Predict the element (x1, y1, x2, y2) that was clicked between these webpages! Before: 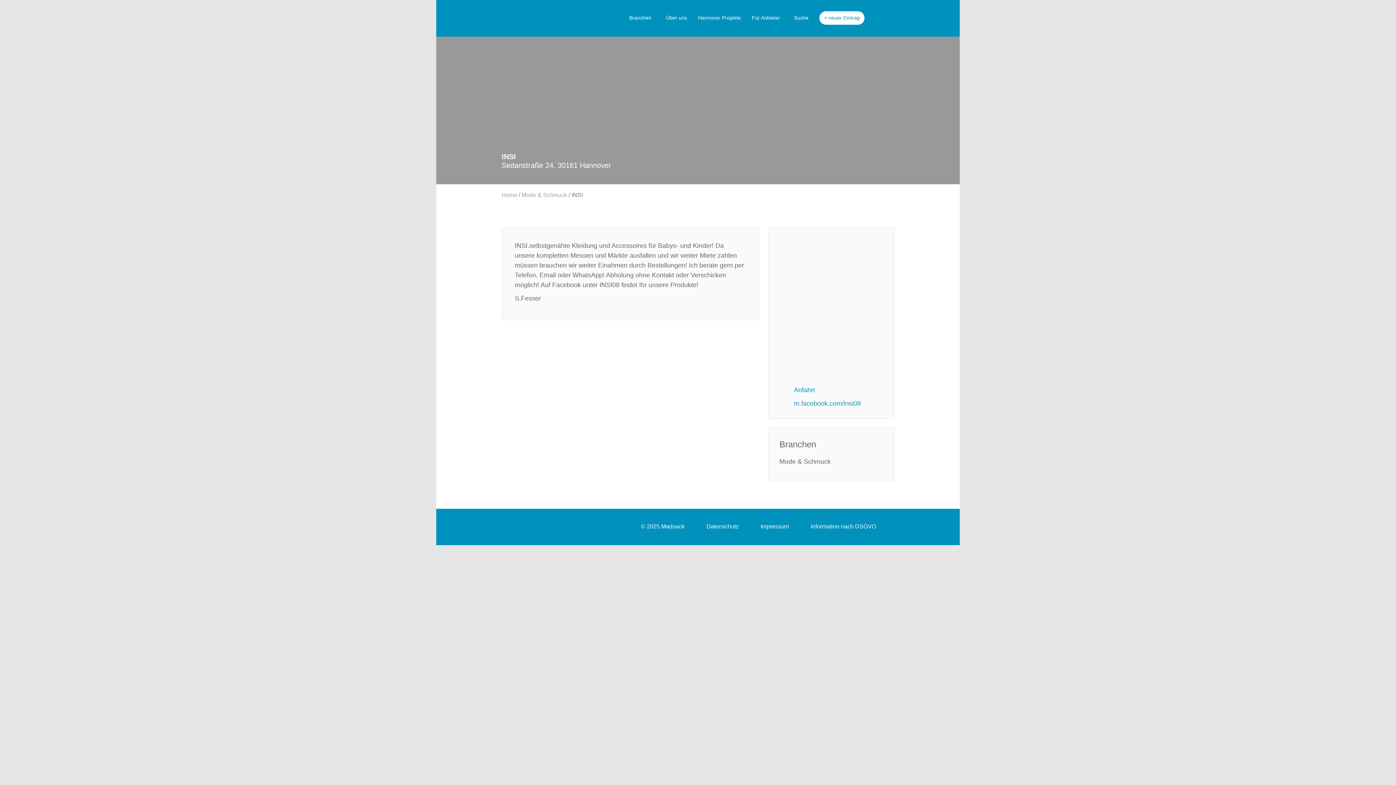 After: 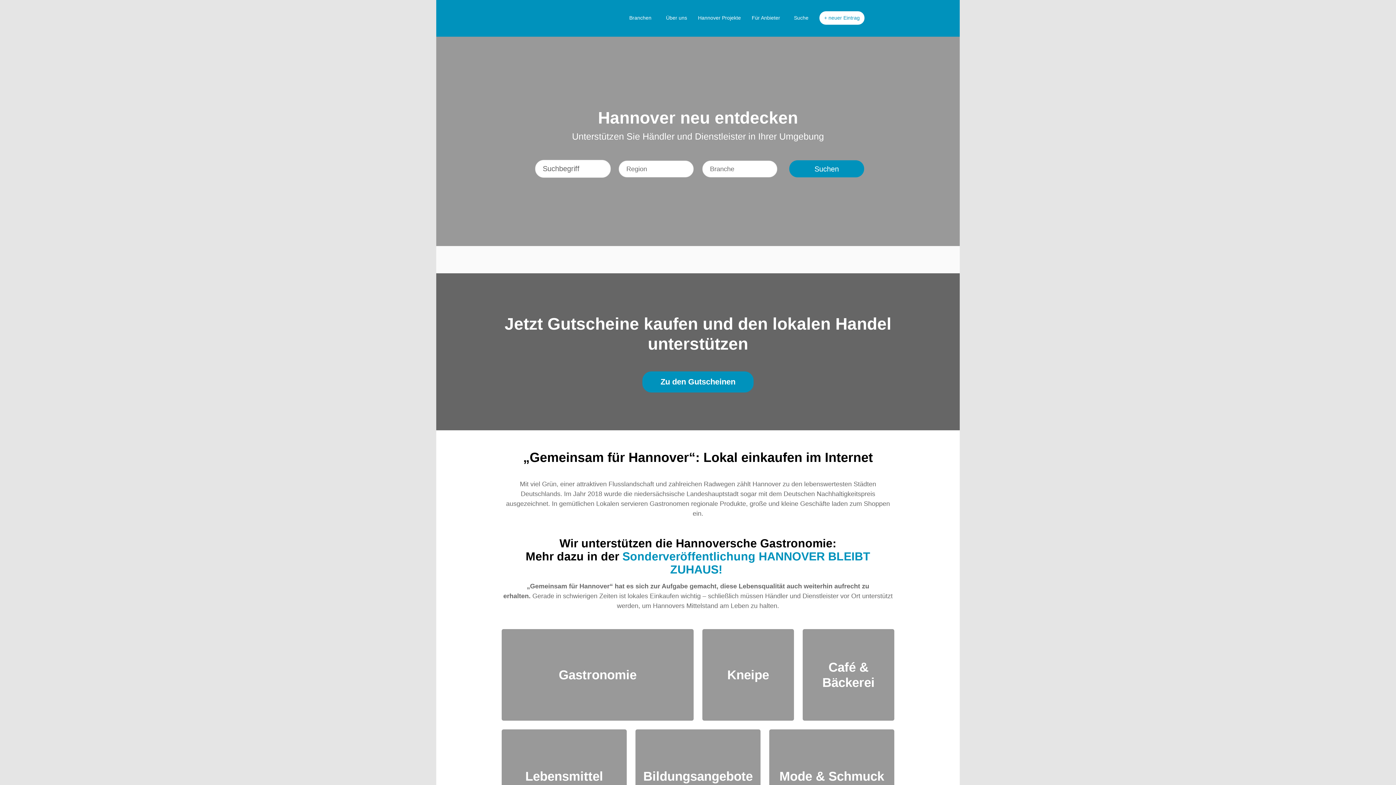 Action: bbox: (501, 4, 581, 30)